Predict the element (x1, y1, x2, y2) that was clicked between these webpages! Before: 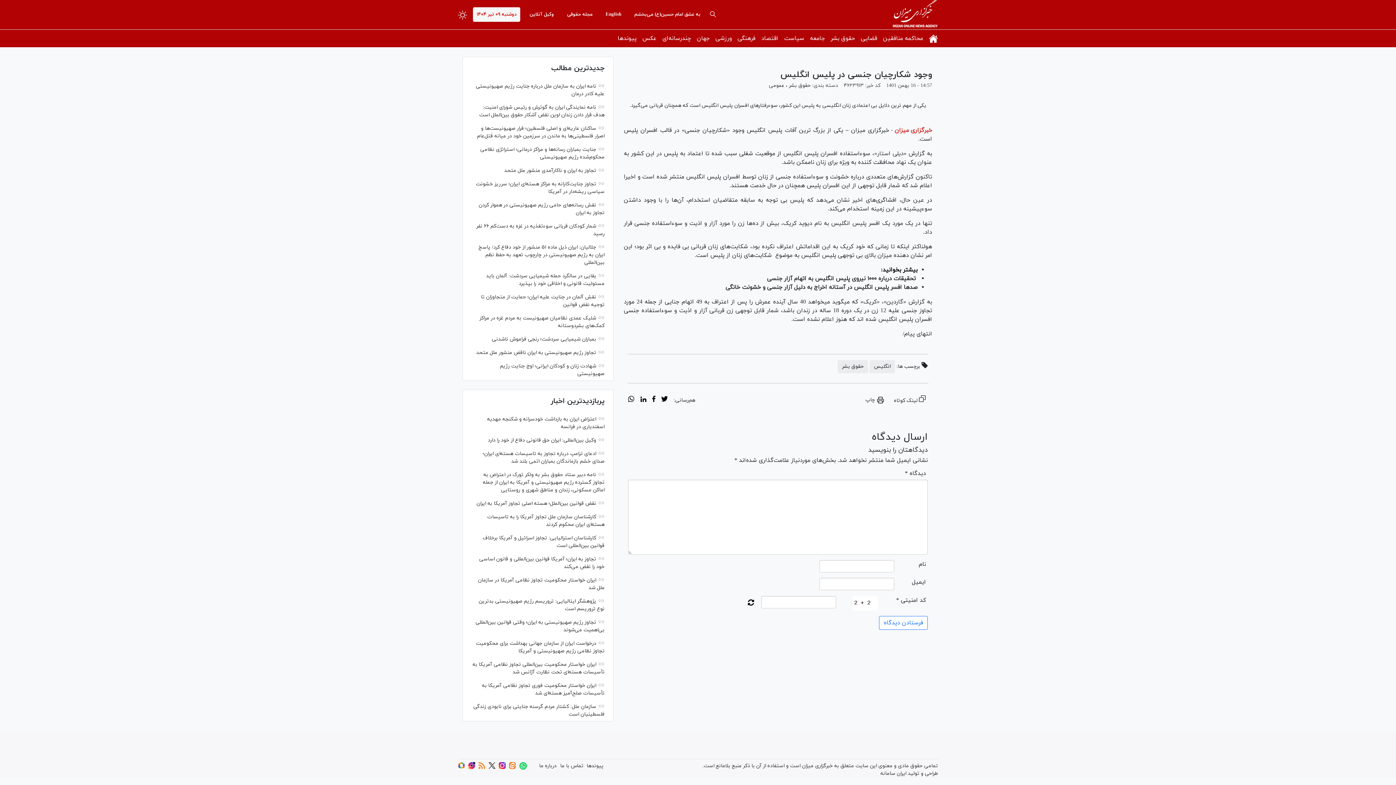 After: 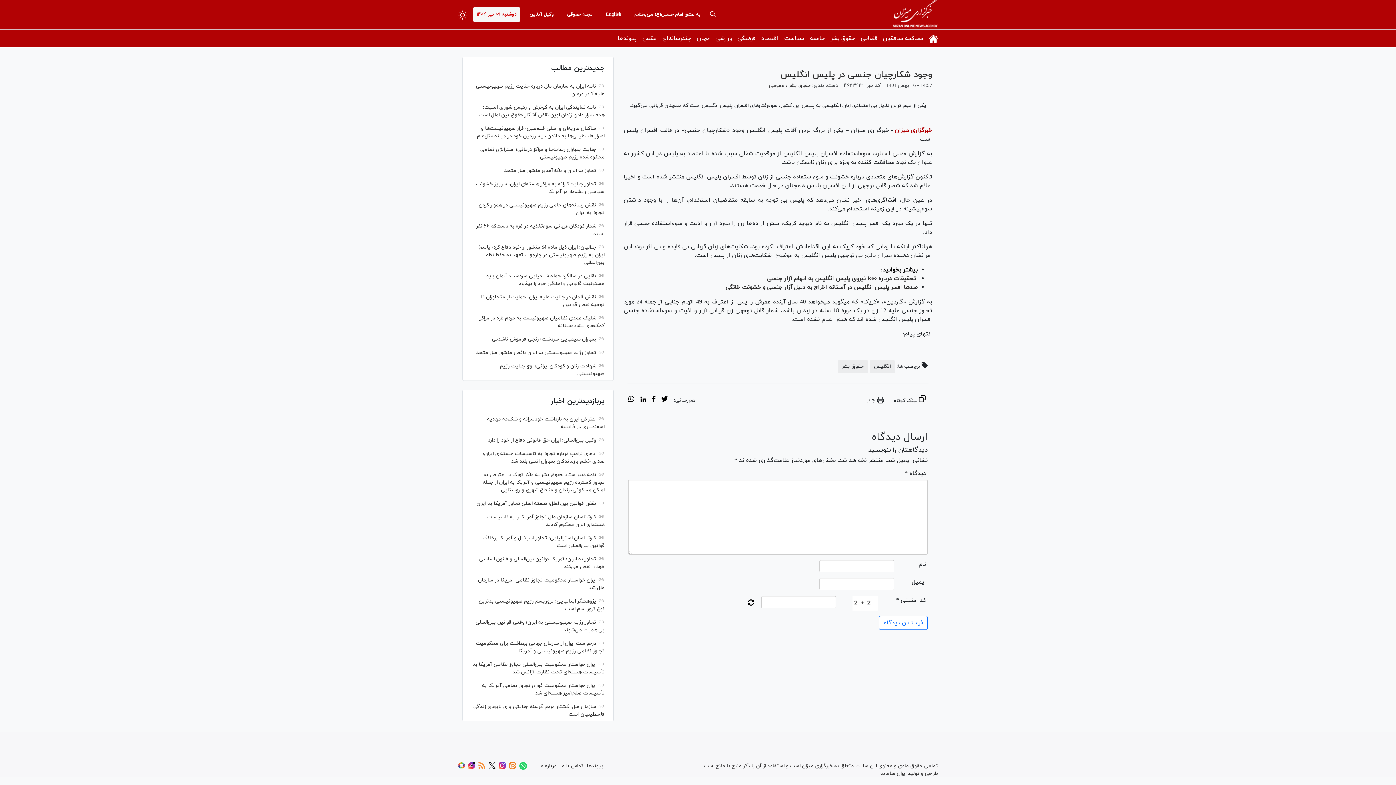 Action: label: خبرگزاری میزان bbox: (894, 126, 932, 134)